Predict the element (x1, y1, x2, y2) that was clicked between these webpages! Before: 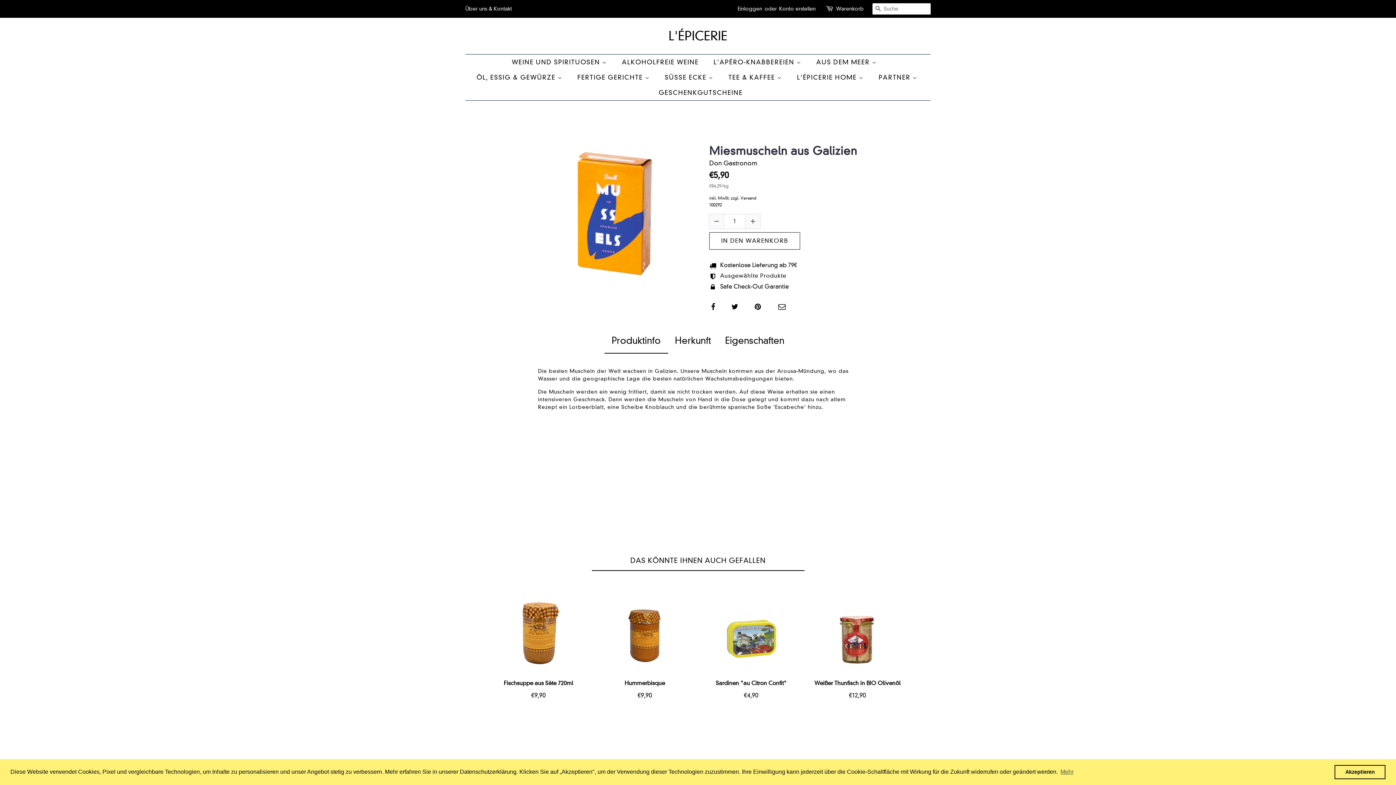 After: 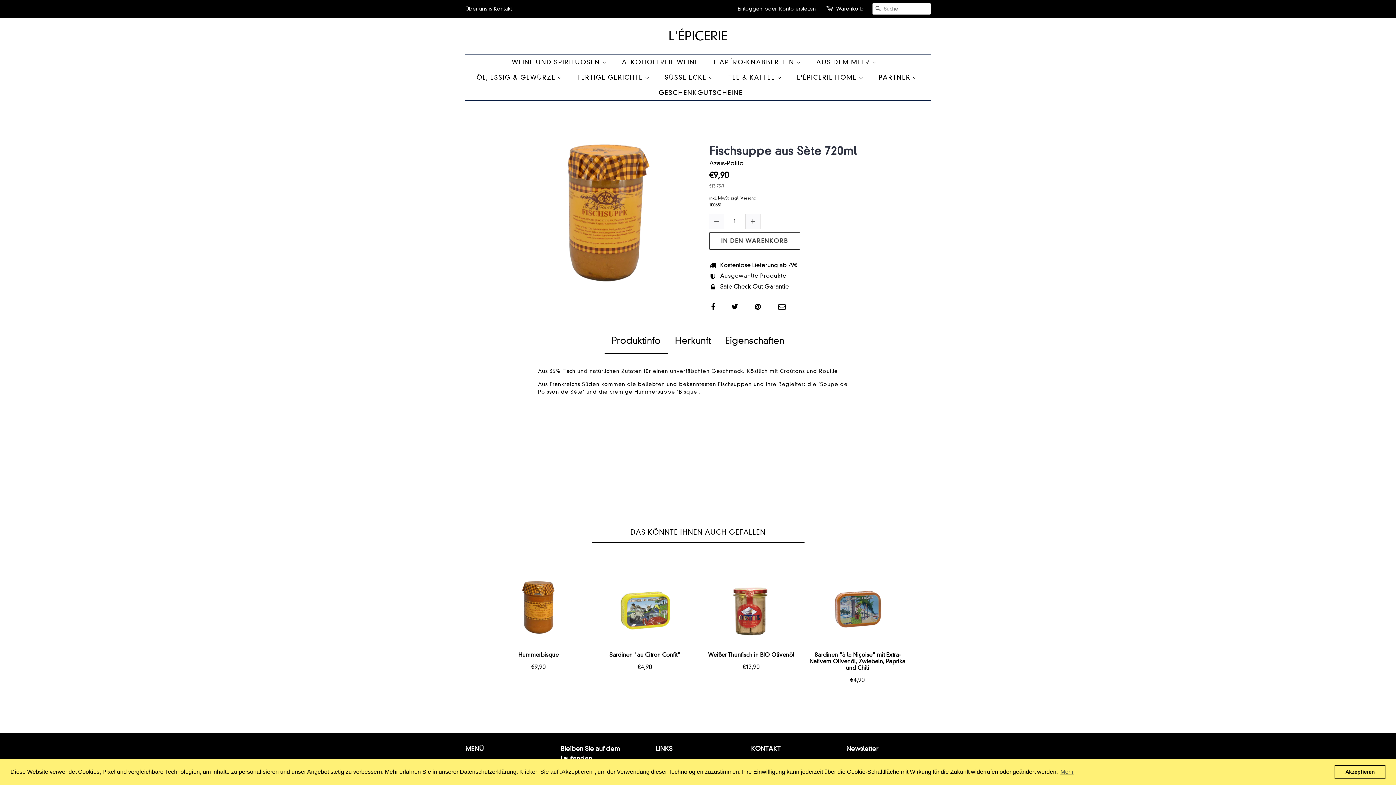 Action: bbox: (489, 596, 588, 669)